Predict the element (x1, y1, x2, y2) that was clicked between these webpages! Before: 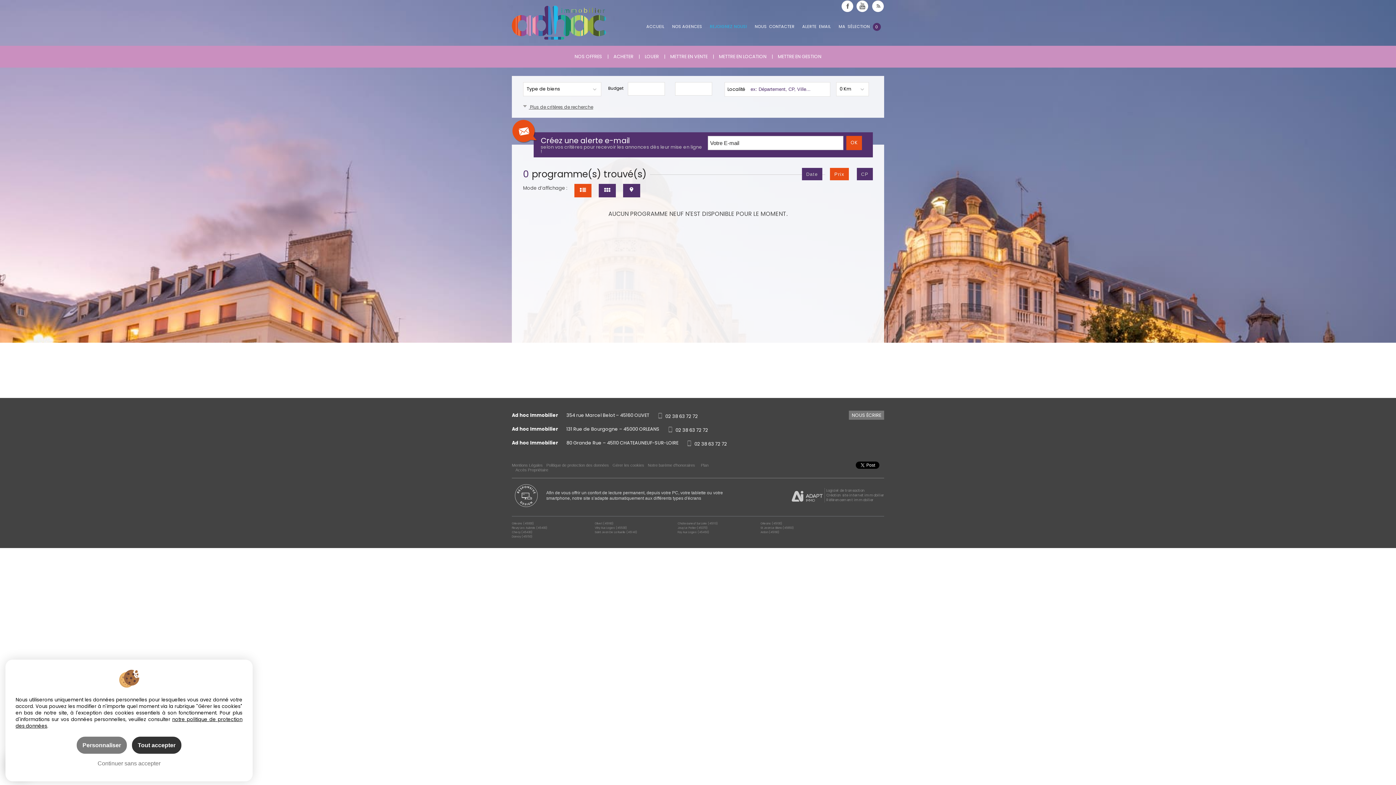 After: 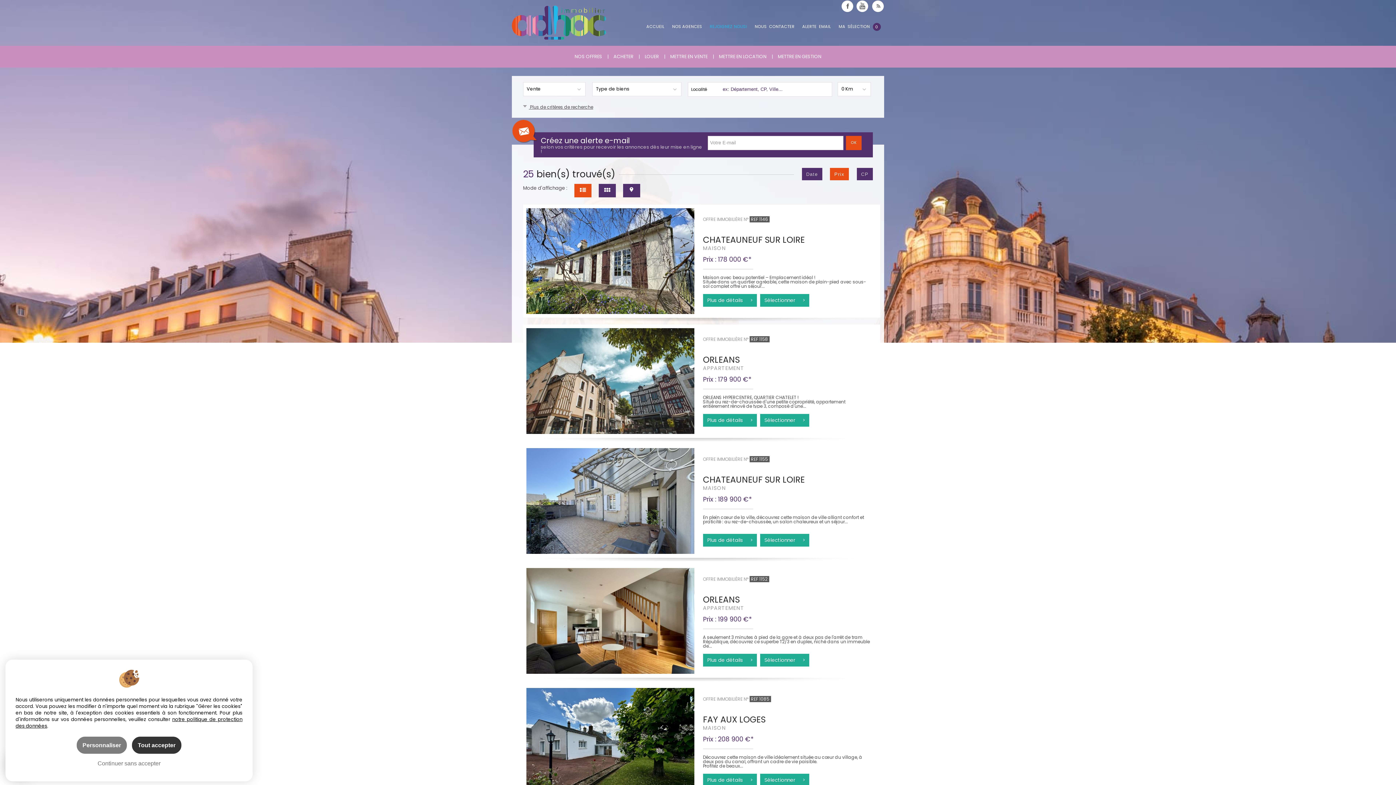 Action: bbox: (608, 45, 638, 67) label: ACHETER